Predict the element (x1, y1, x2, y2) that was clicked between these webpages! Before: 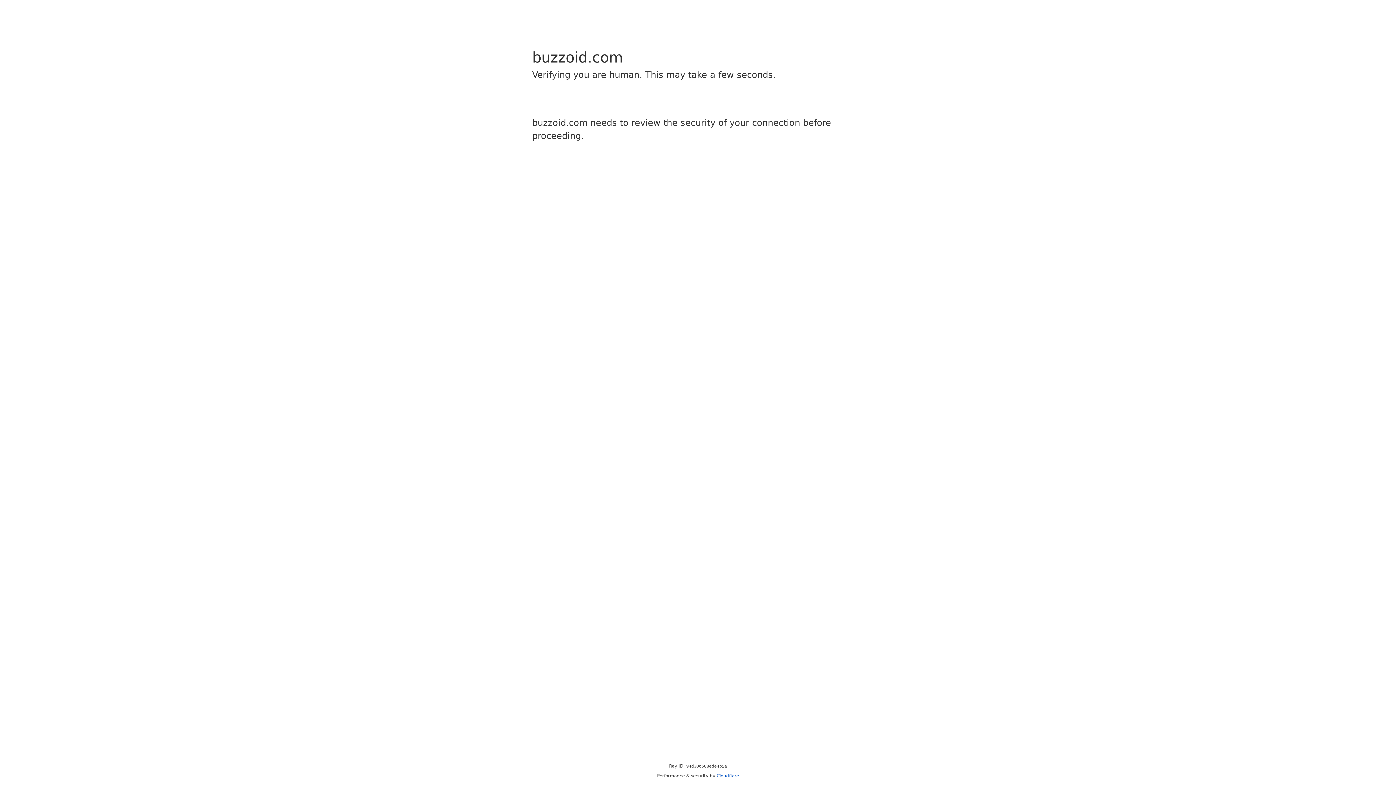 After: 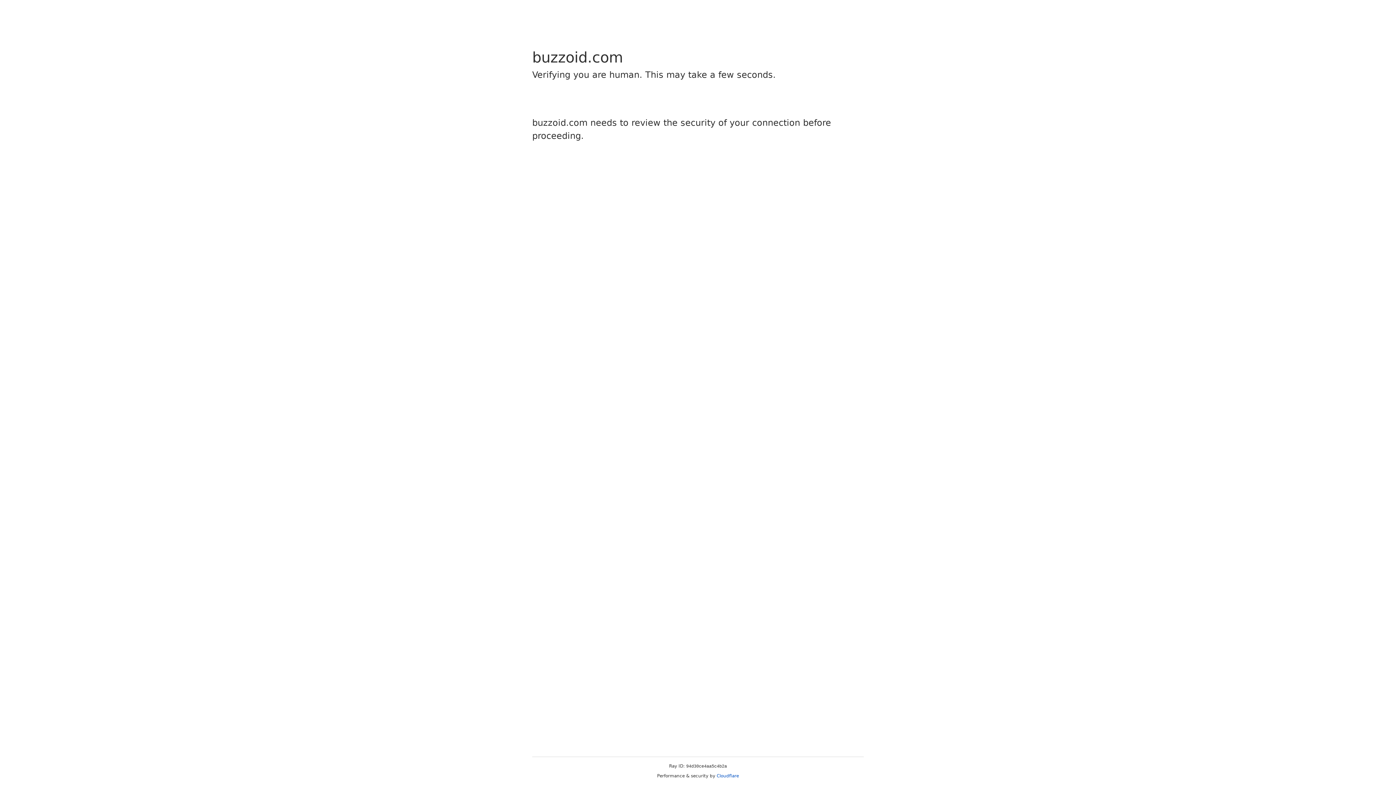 Action: label: Cloudflare bbox: (716, 773, 739, 778)